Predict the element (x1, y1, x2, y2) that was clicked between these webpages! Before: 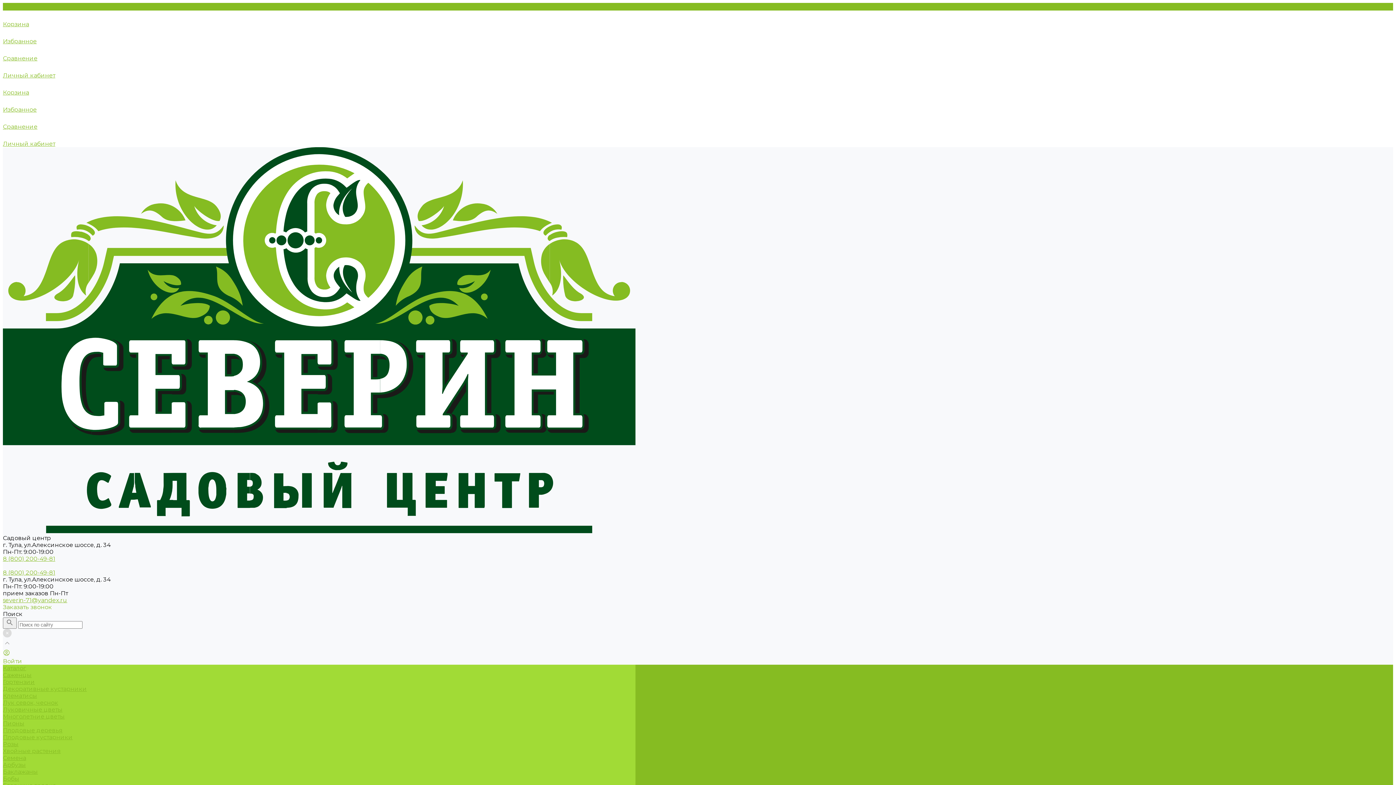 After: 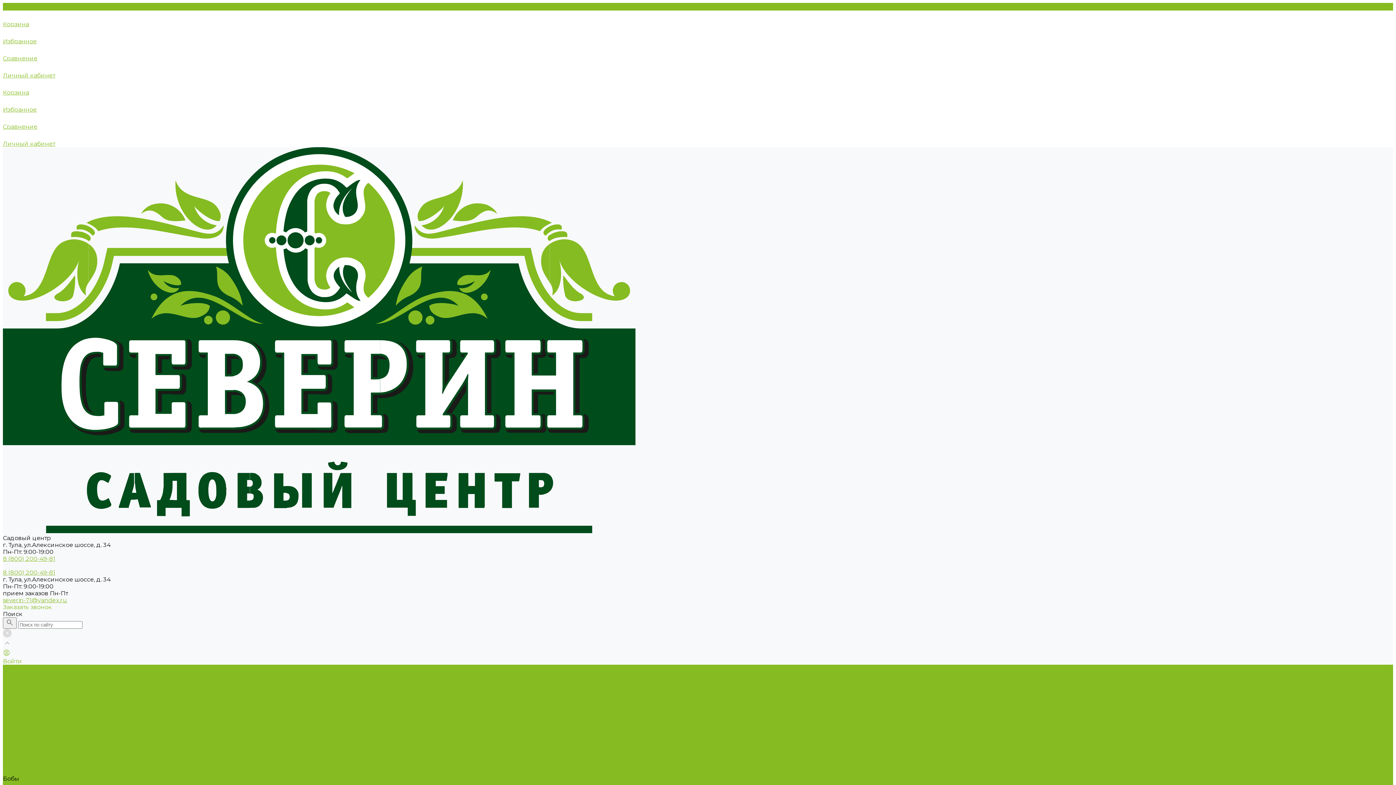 Action: bbox: (2, 775, 19, 782) label: Бобы